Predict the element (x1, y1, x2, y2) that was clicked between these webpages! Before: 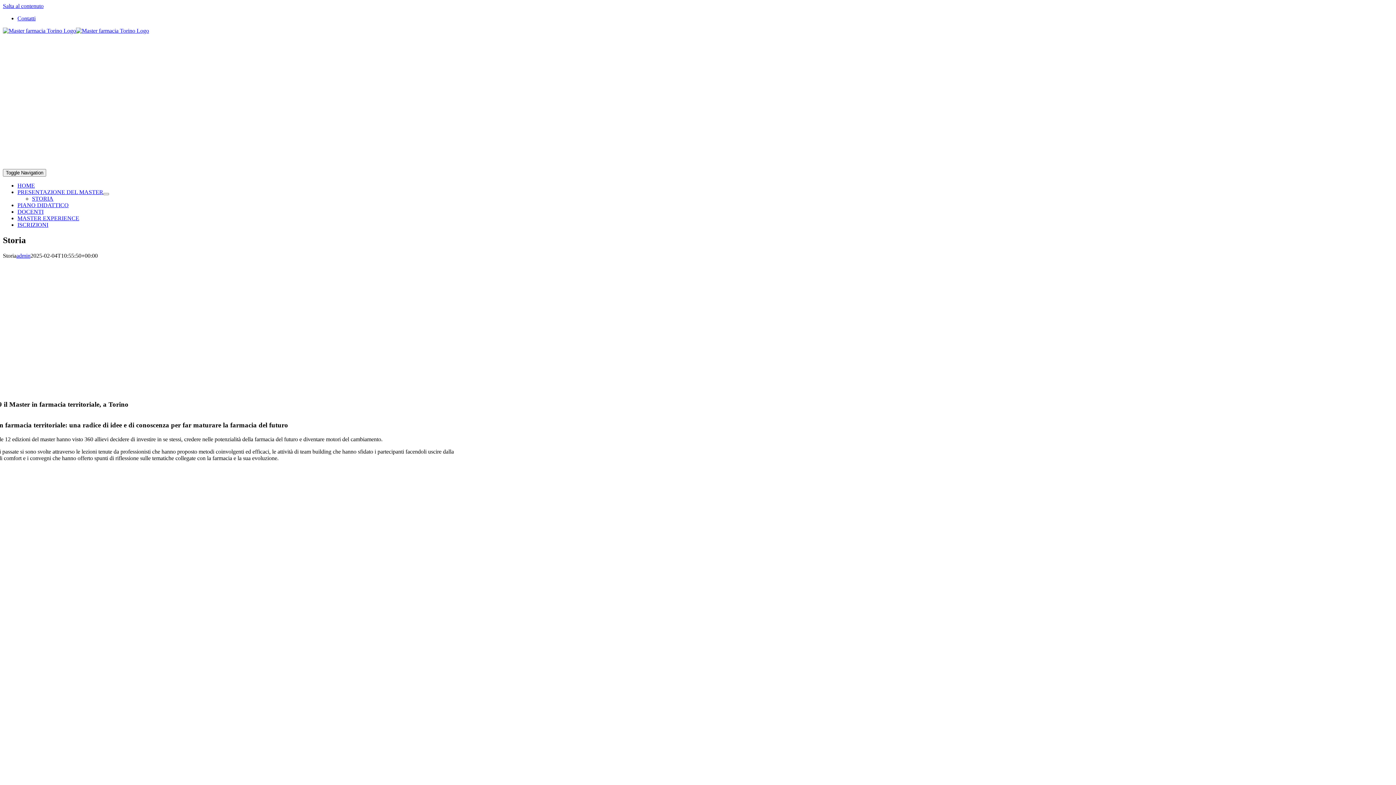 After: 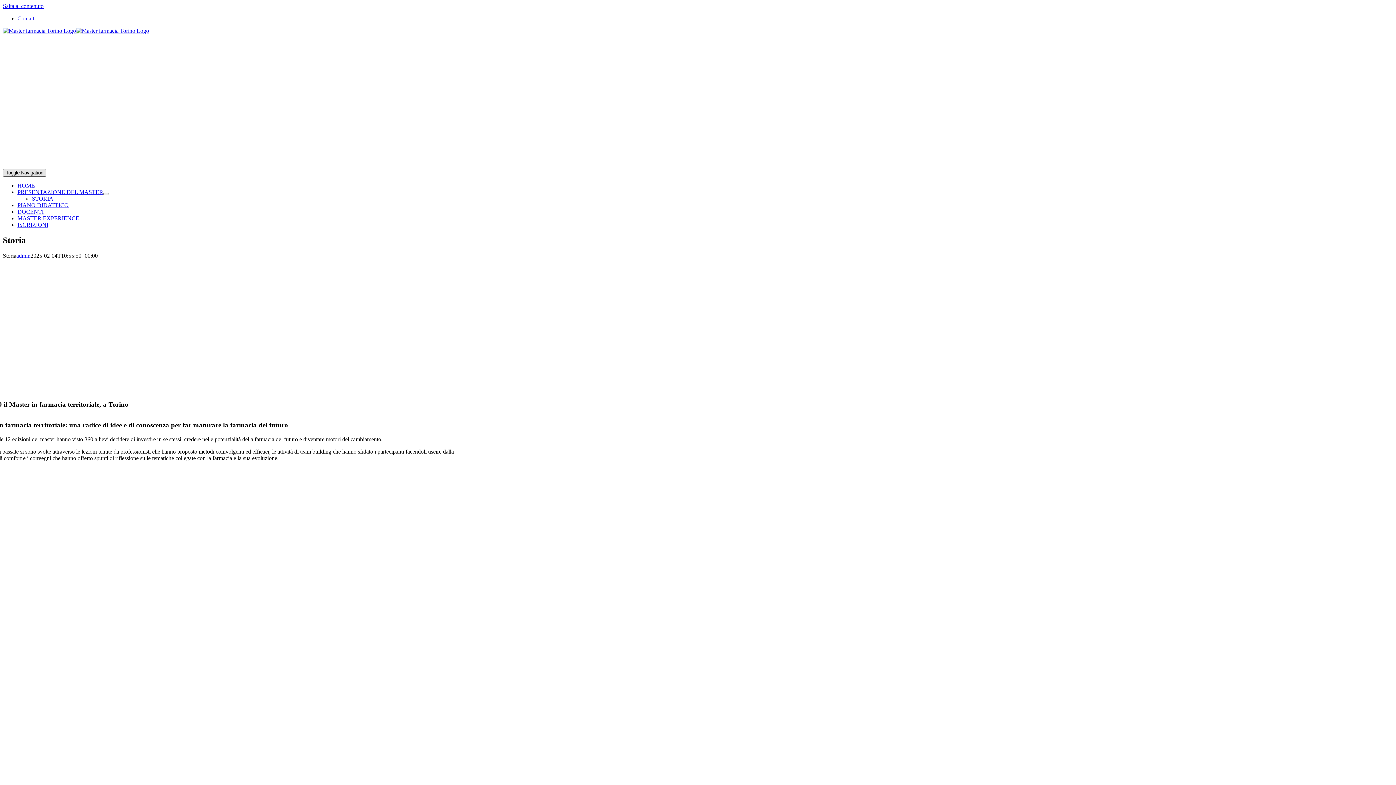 Action: label: Toggle Navigation bbox: (2, 169, 46, 176)